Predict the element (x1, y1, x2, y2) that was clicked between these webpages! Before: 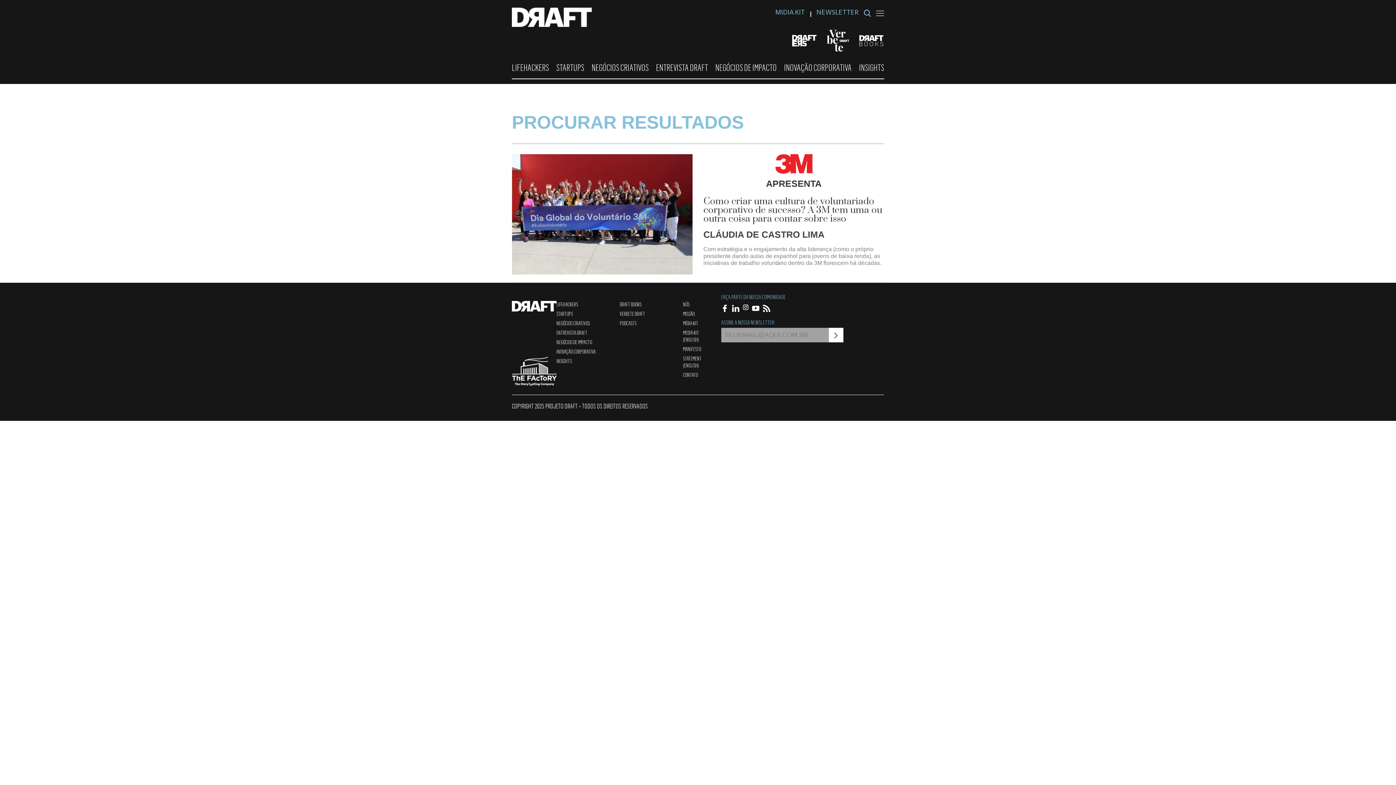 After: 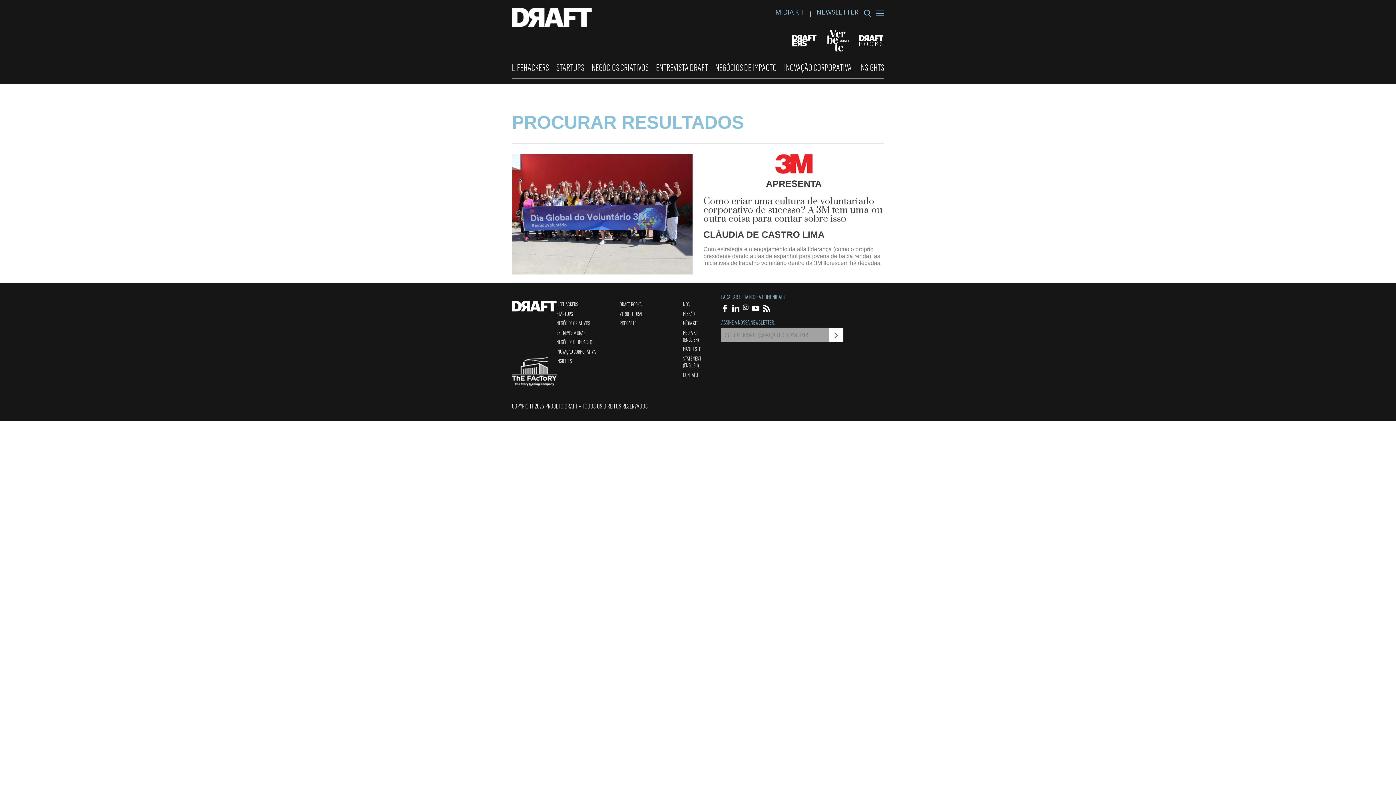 Action: bbox: (858, 42, 884, 48)